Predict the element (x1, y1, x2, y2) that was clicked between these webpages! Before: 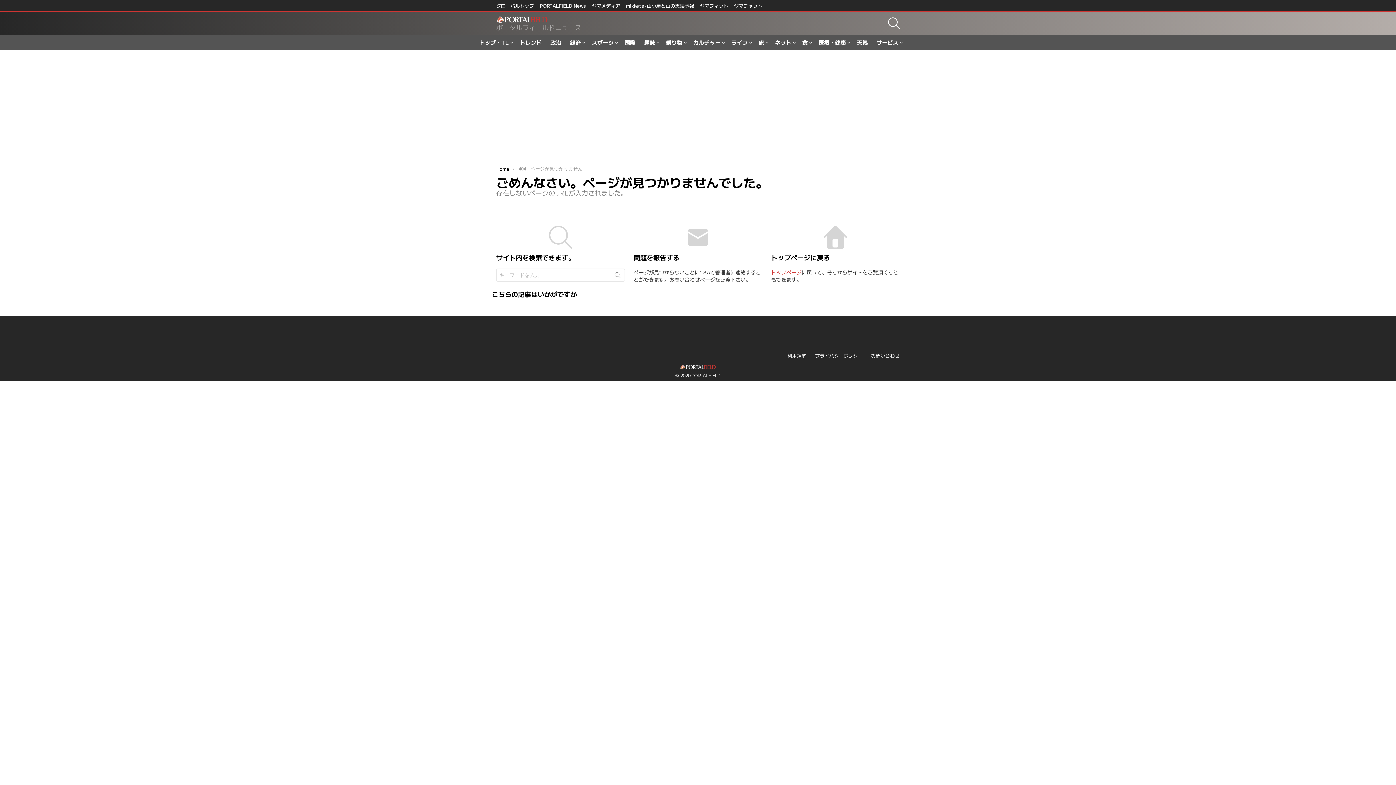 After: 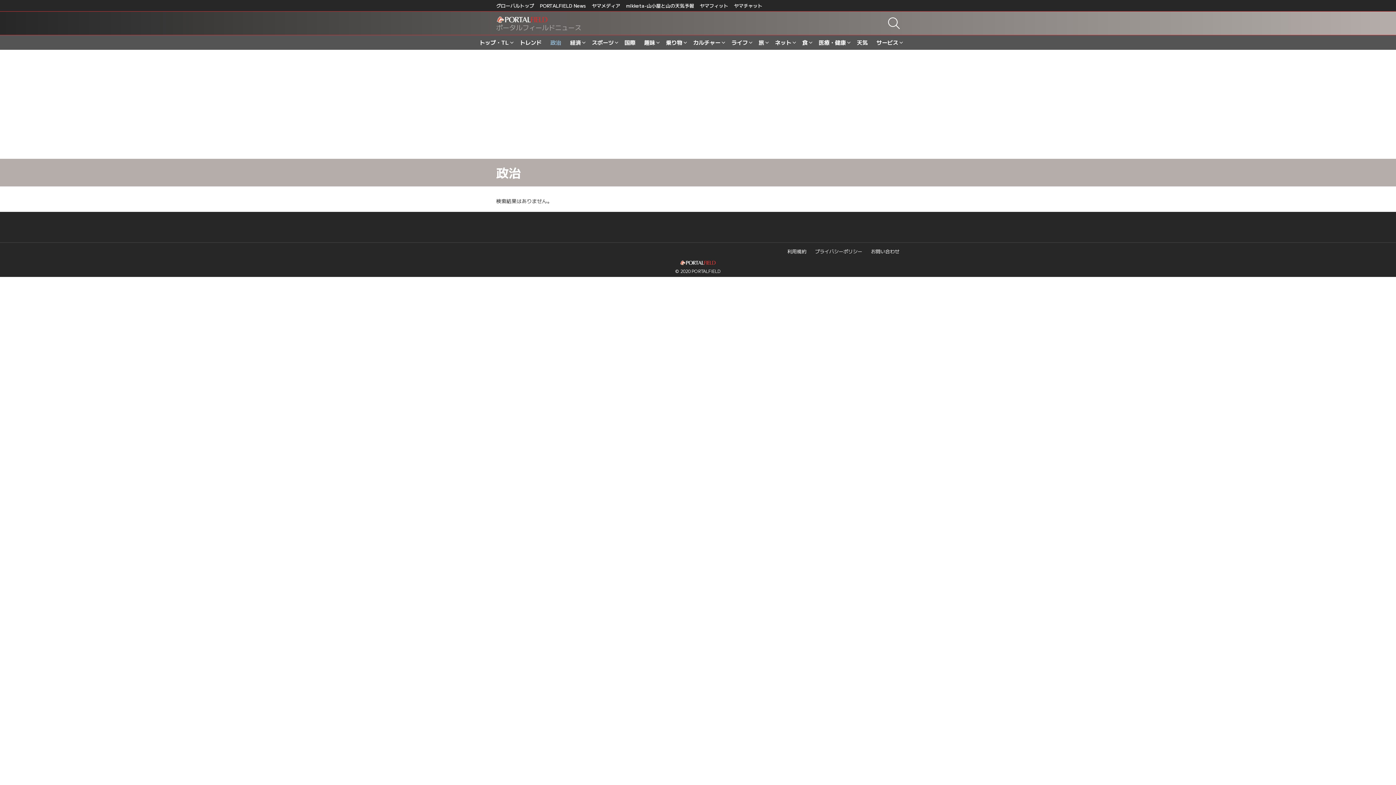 Action: bbox: (546, 37, 565, 47) label: 政治